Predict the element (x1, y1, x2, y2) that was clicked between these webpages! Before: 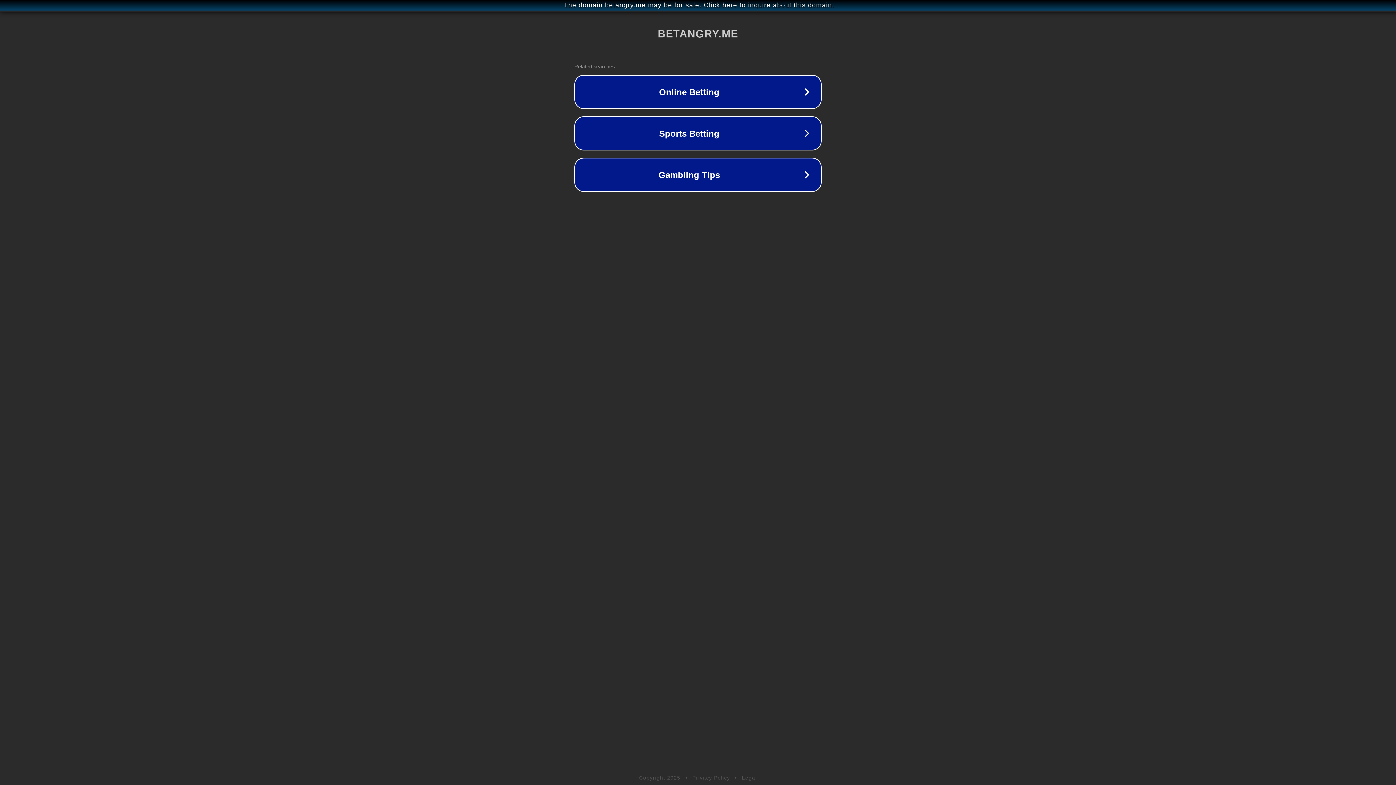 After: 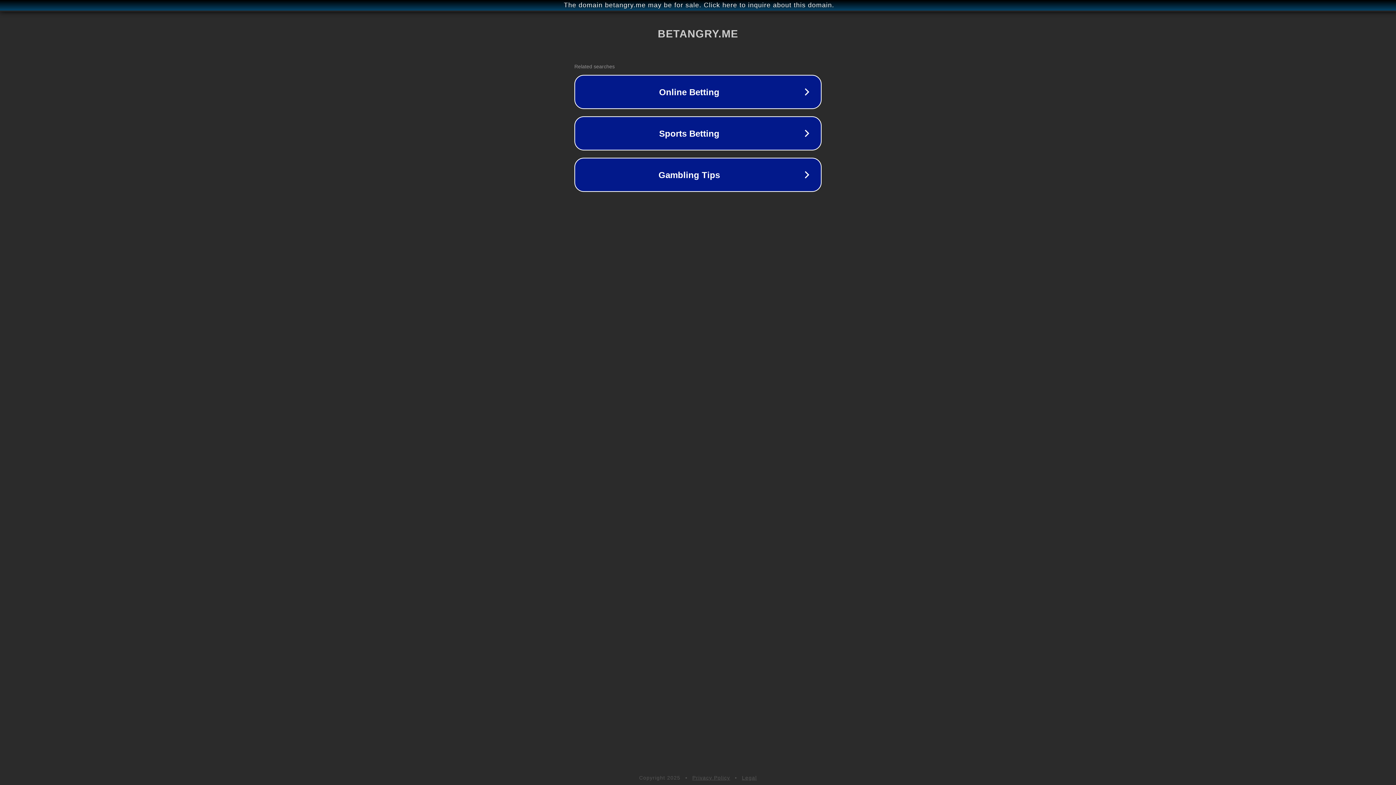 Action: label: Privacy Policy bbox: (692, 775, 730, 781)